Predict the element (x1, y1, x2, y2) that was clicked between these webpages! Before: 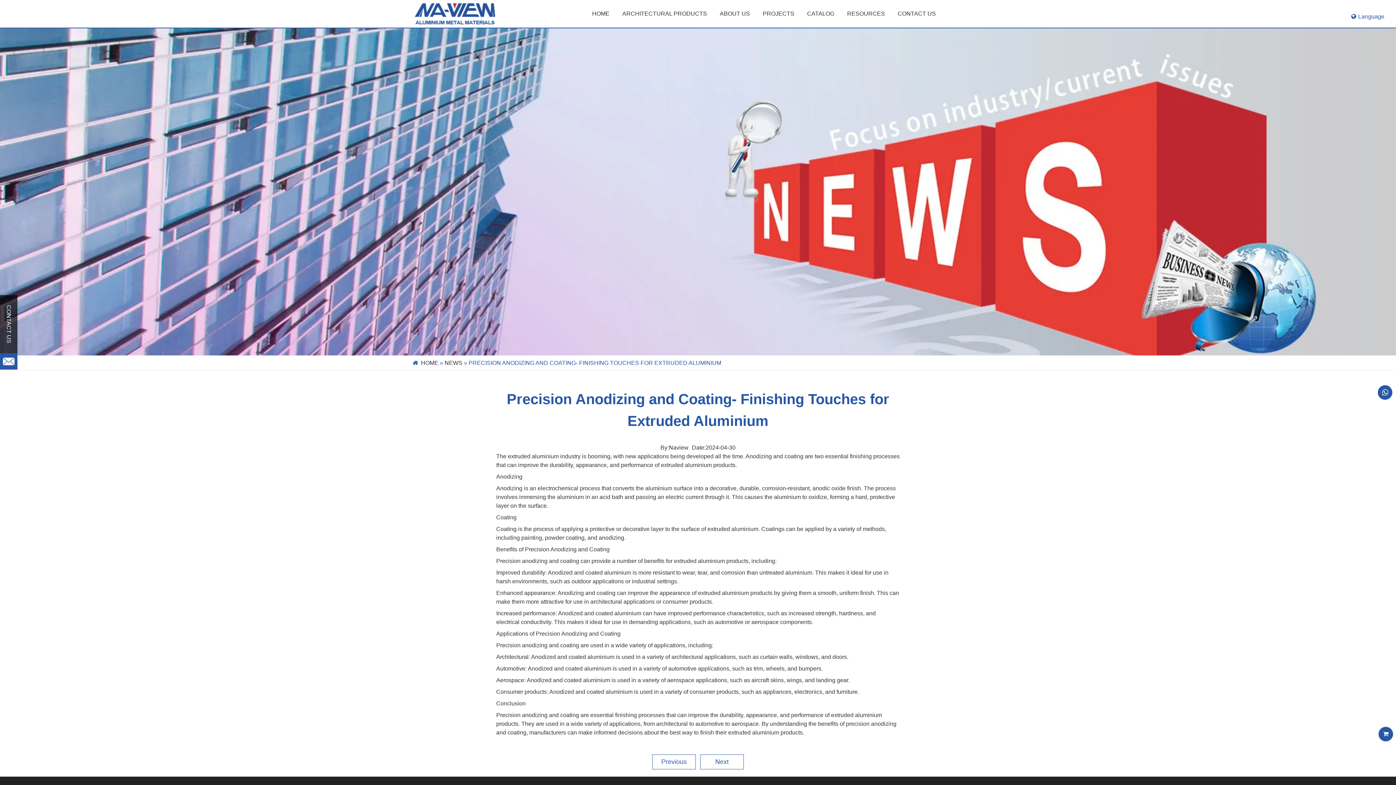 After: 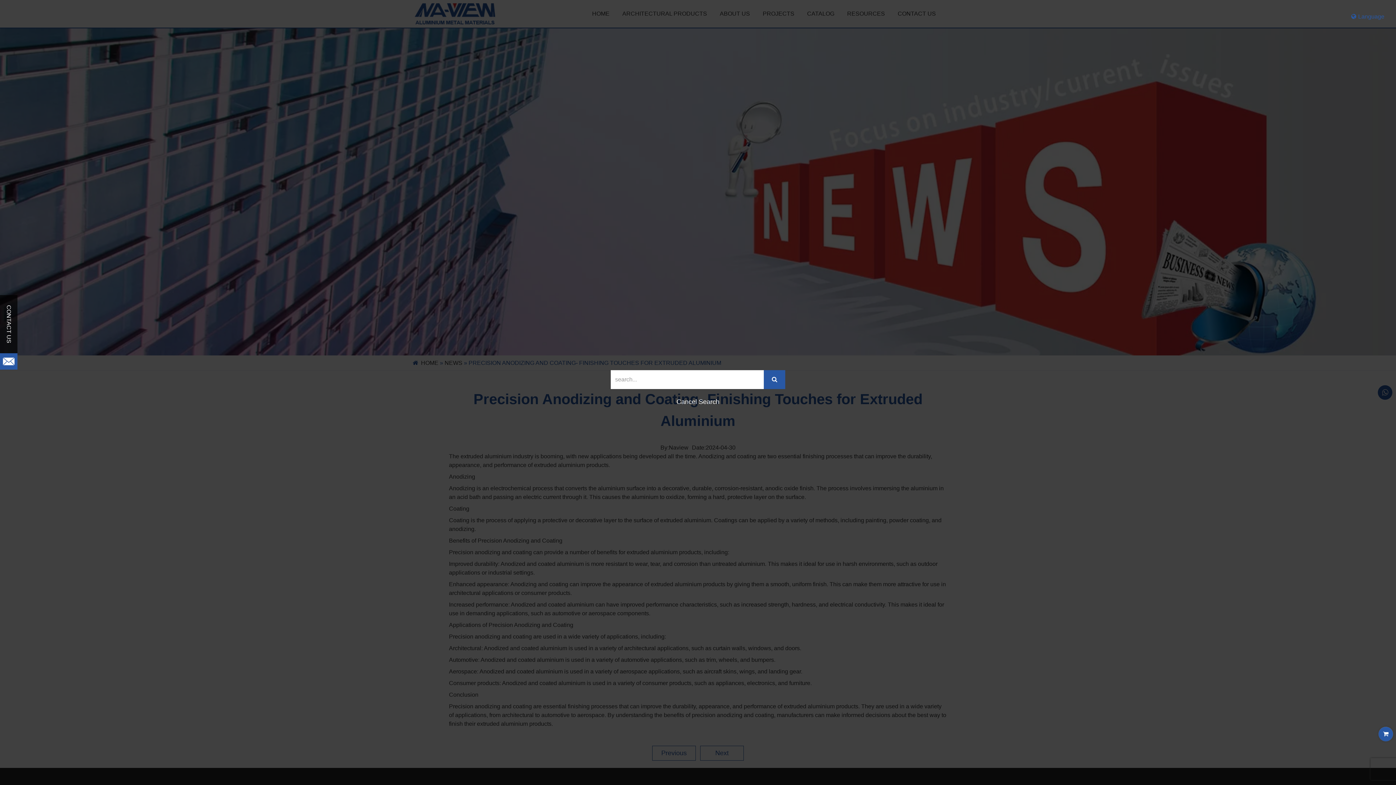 Action: bbox: (942, 7, 960, 20)